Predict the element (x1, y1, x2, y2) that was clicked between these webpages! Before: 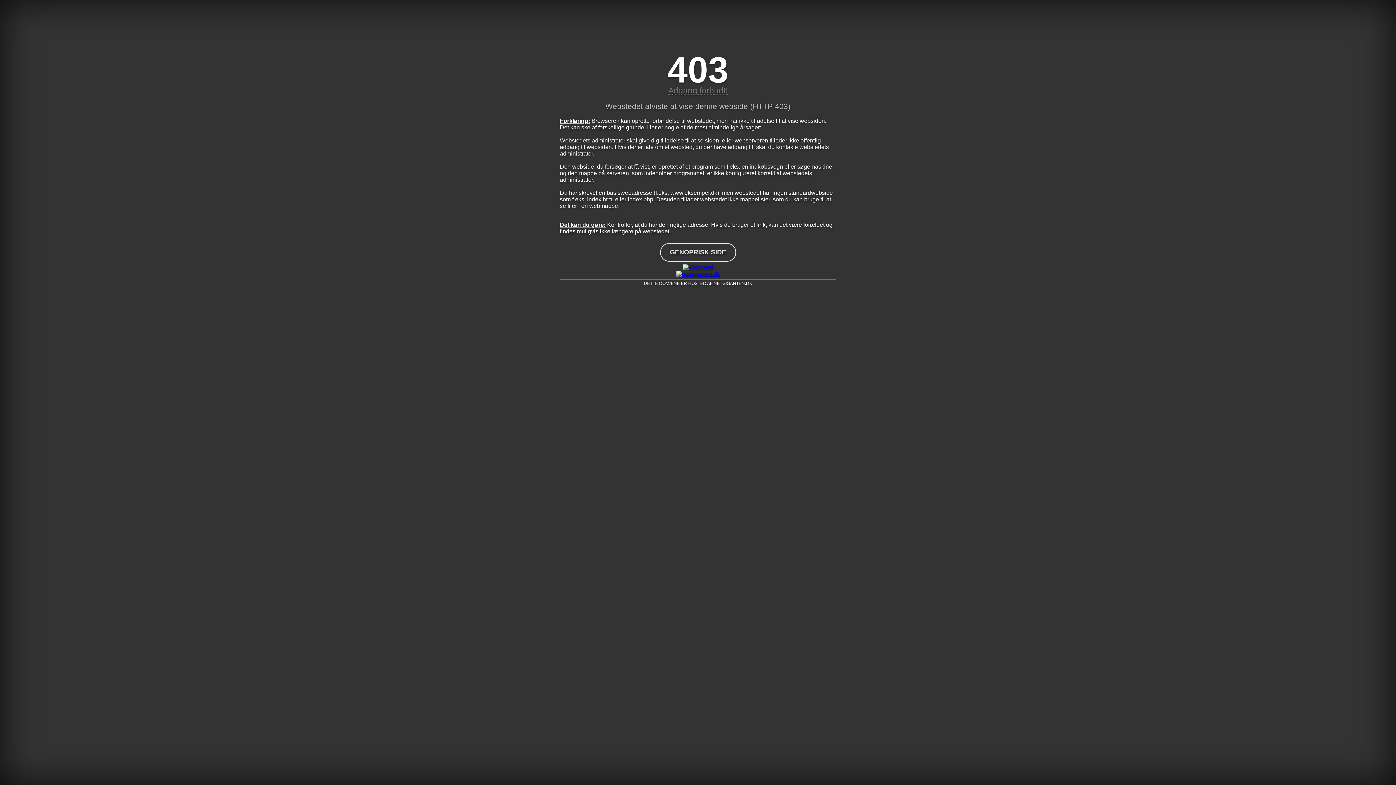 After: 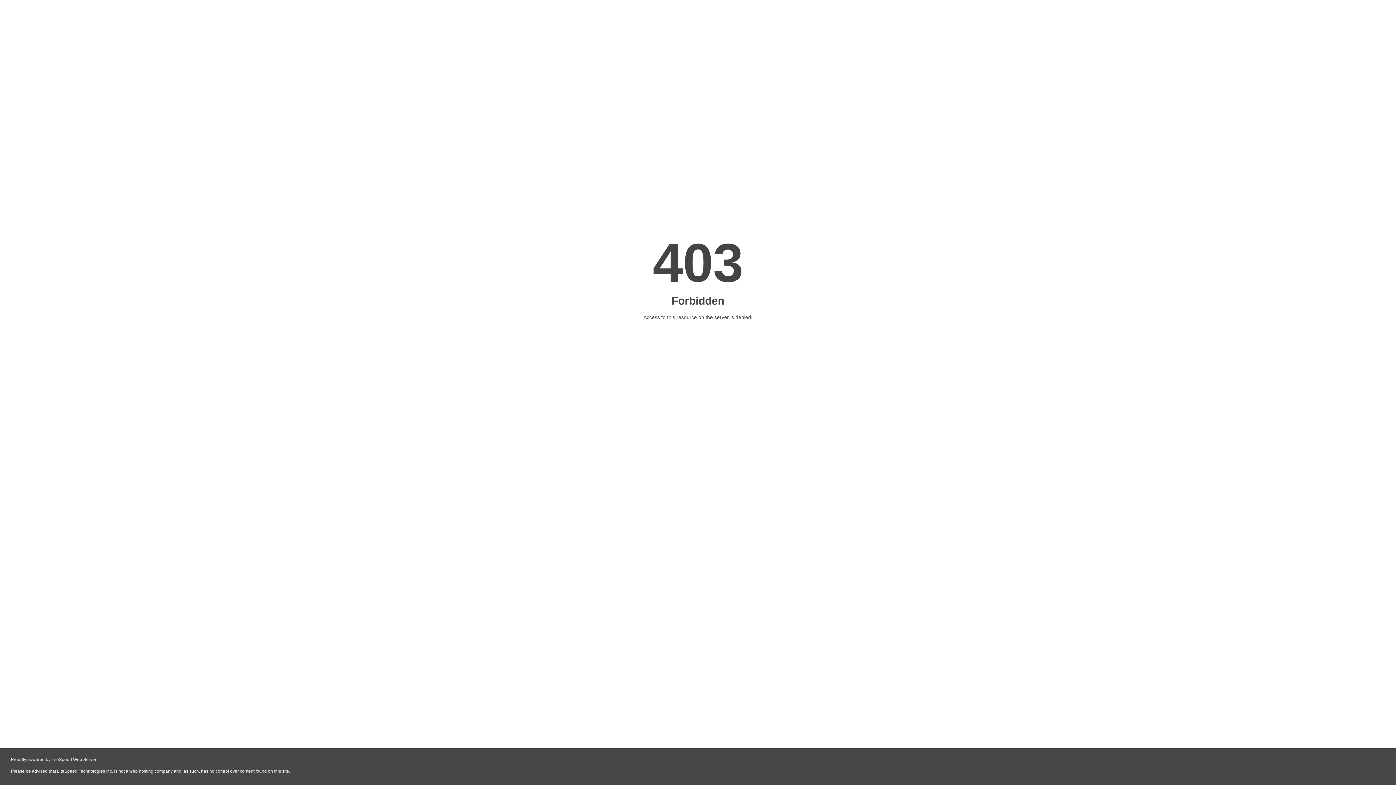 Action: bbox: (560, 264, 836, 270)